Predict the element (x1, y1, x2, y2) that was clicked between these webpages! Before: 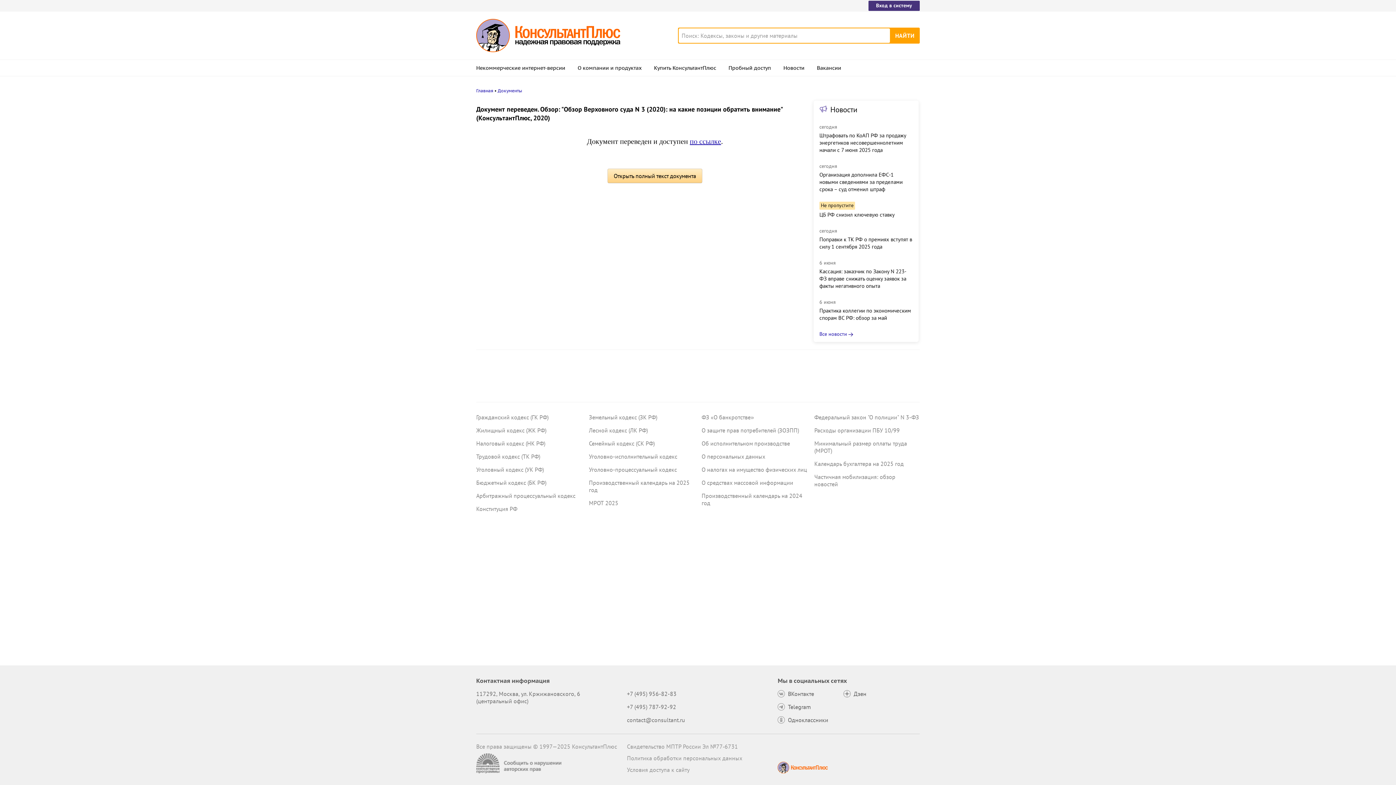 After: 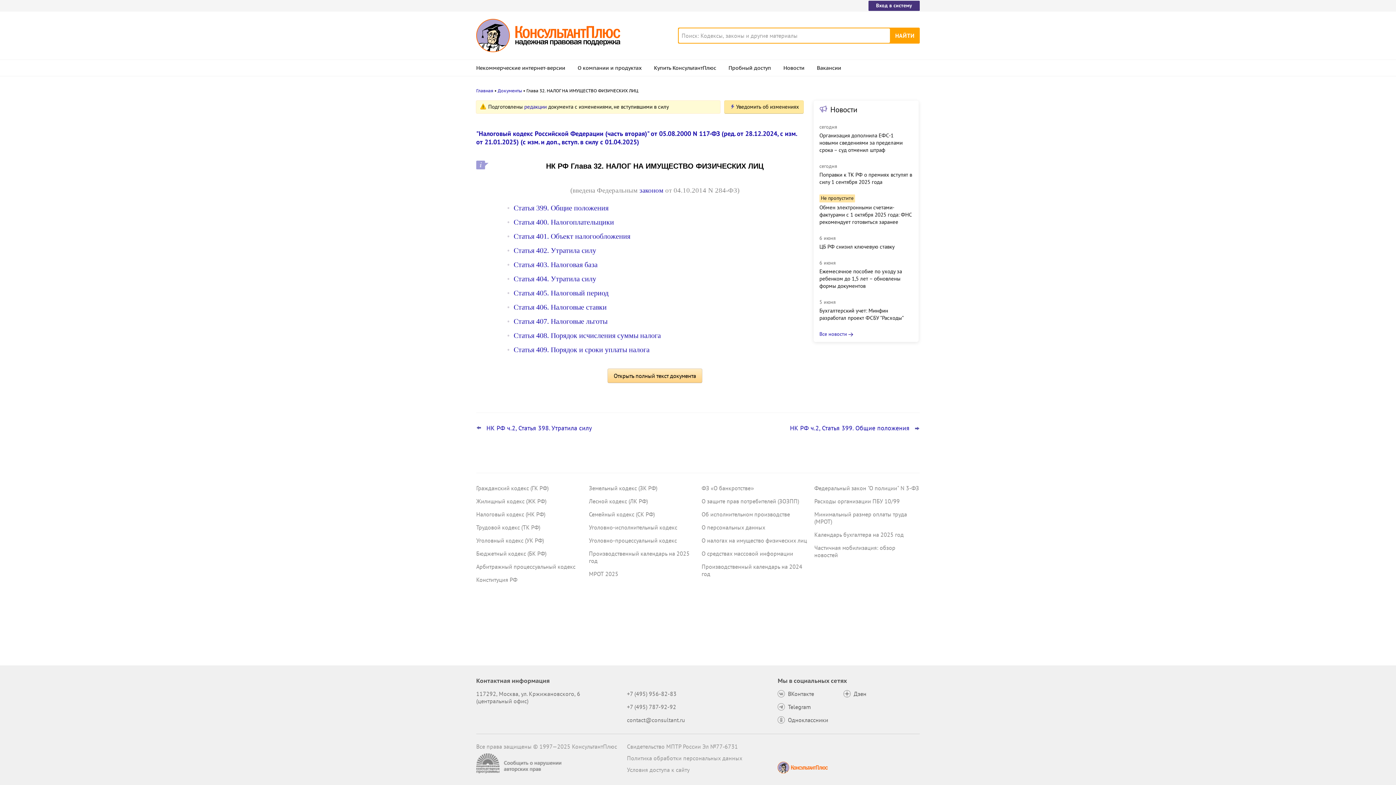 Action: label: О налогах на имущество физических лиц bbox: (701, 466, 807, 473)